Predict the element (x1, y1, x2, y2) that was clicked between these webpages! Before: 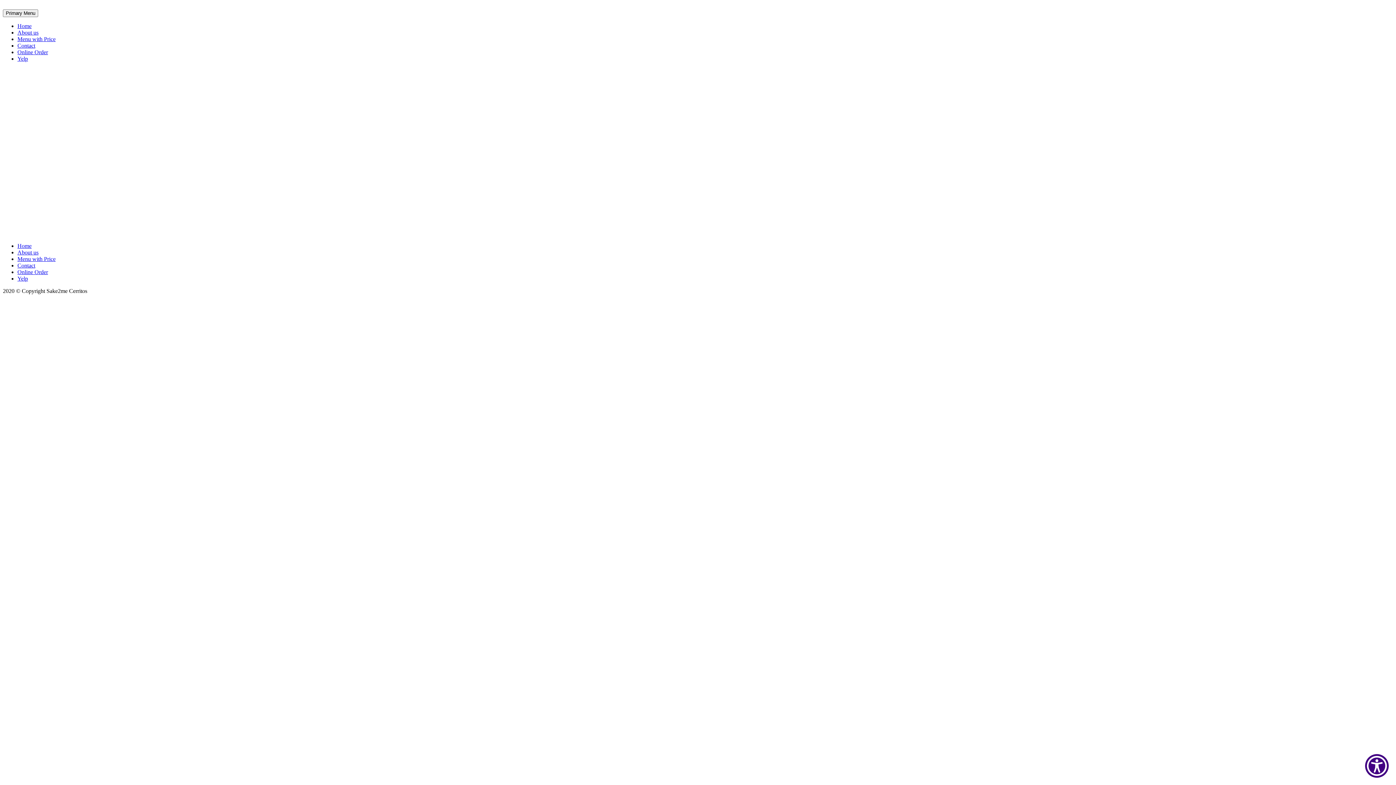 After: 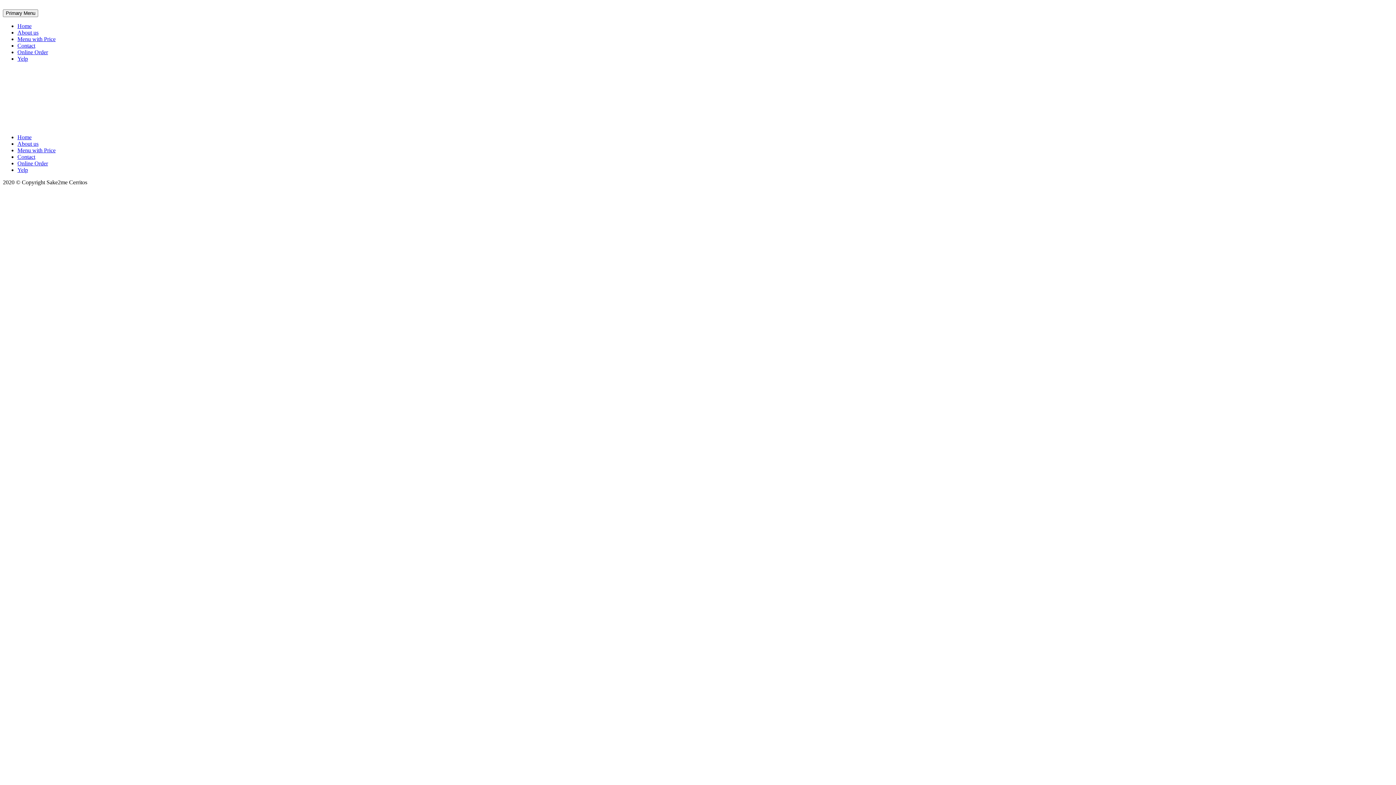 Action: label: Menu with Price bbox: (17, 36, 55, 42)